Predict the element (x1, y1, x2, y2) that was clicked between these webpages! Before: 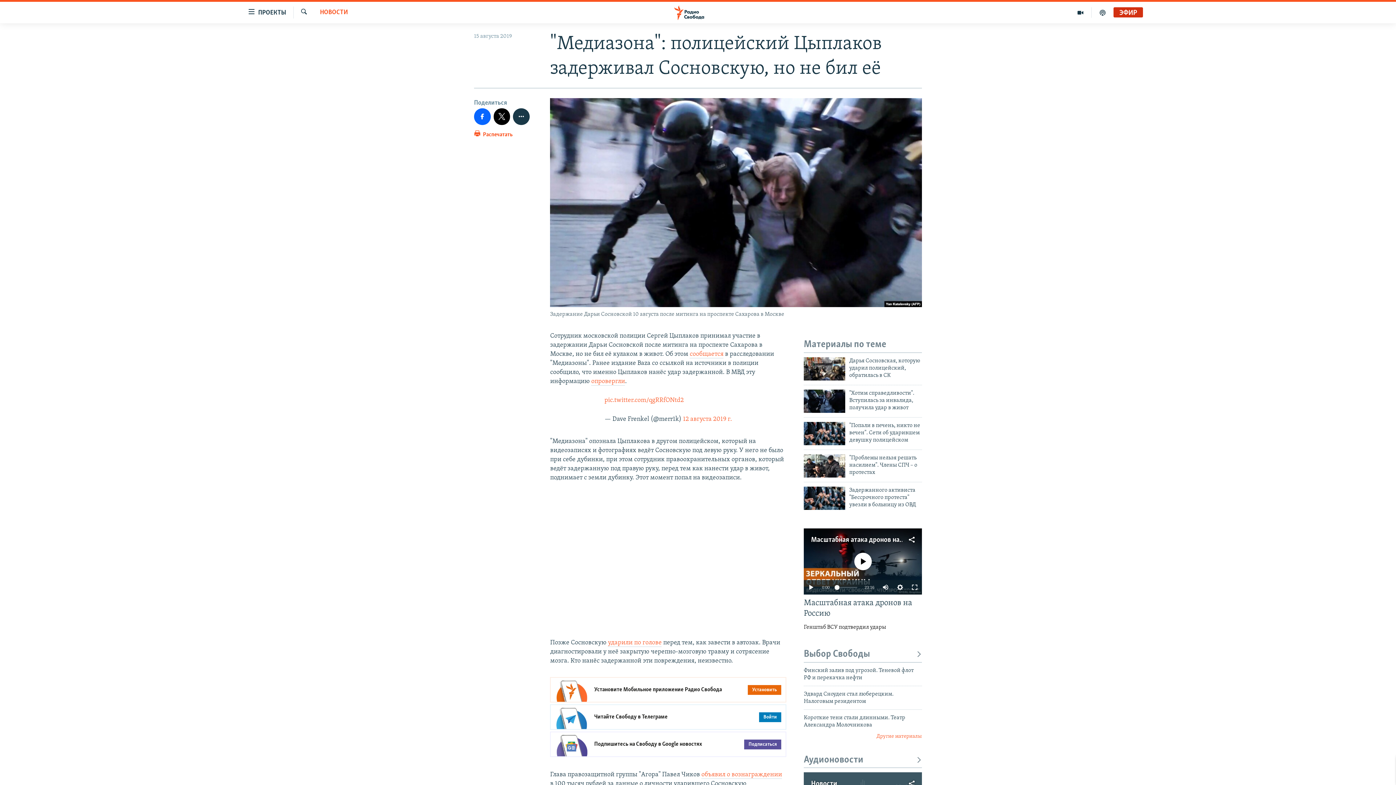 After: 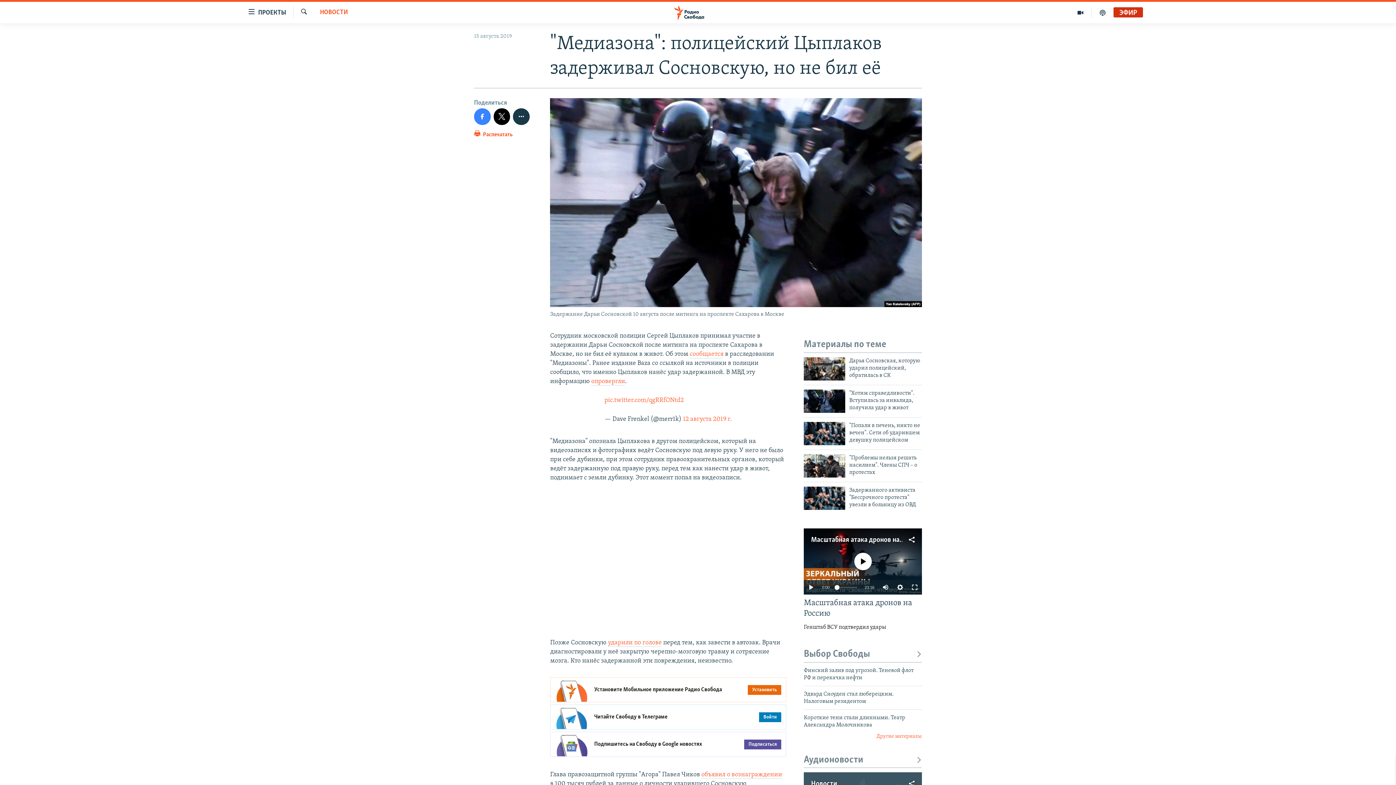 Action: bbox: (474, 108, 490, 124)